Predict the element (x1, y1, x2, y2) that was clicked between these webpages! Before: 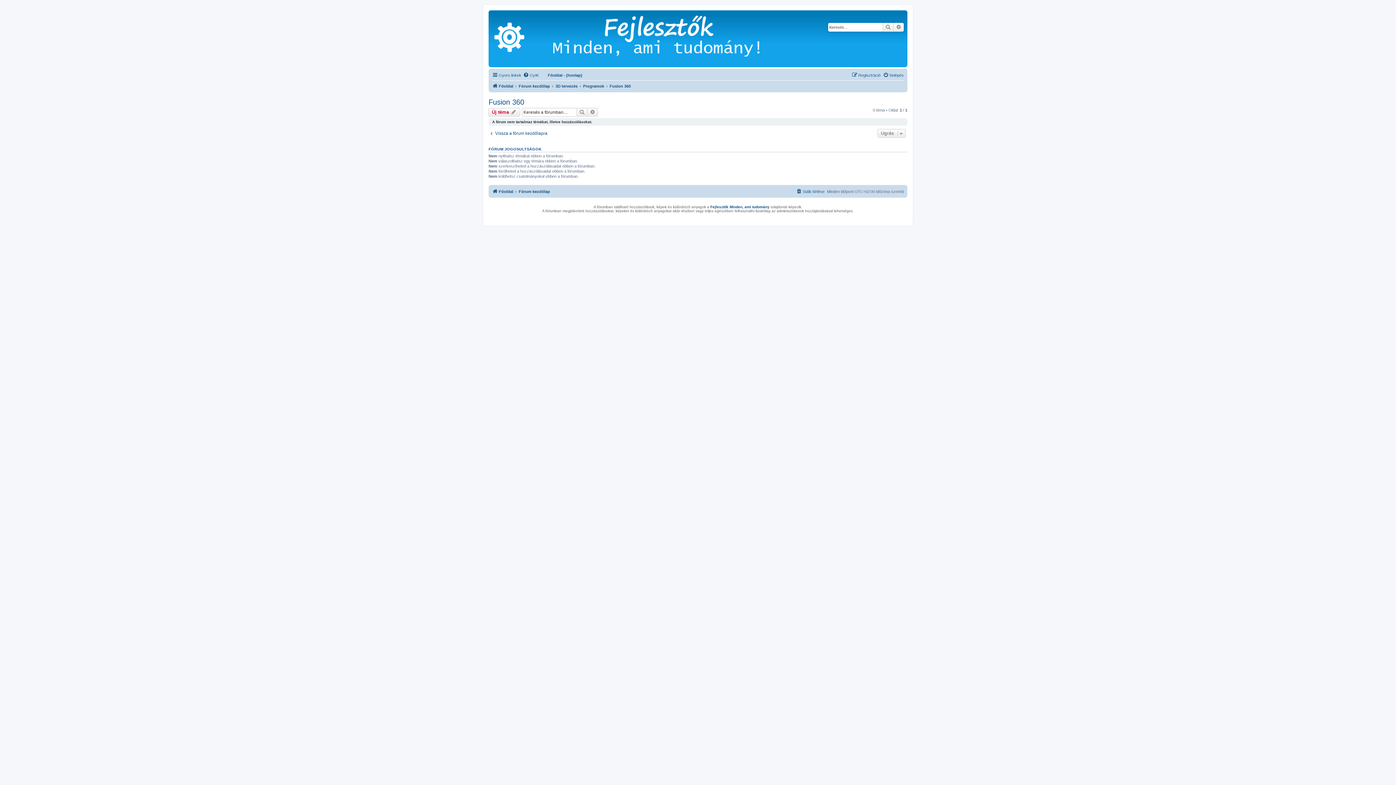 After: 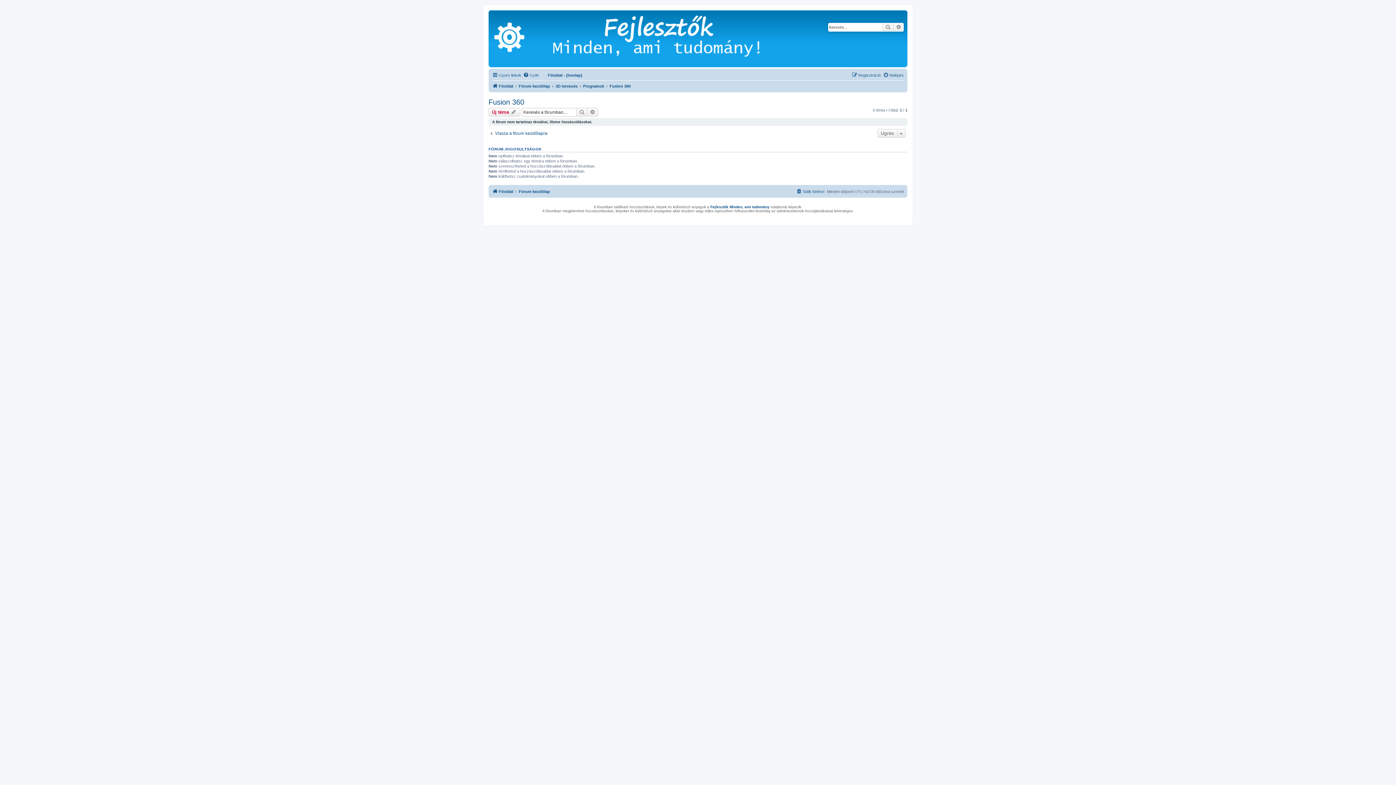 Action: label: Fusion 360 bbox: (609, 81, 630, 90)